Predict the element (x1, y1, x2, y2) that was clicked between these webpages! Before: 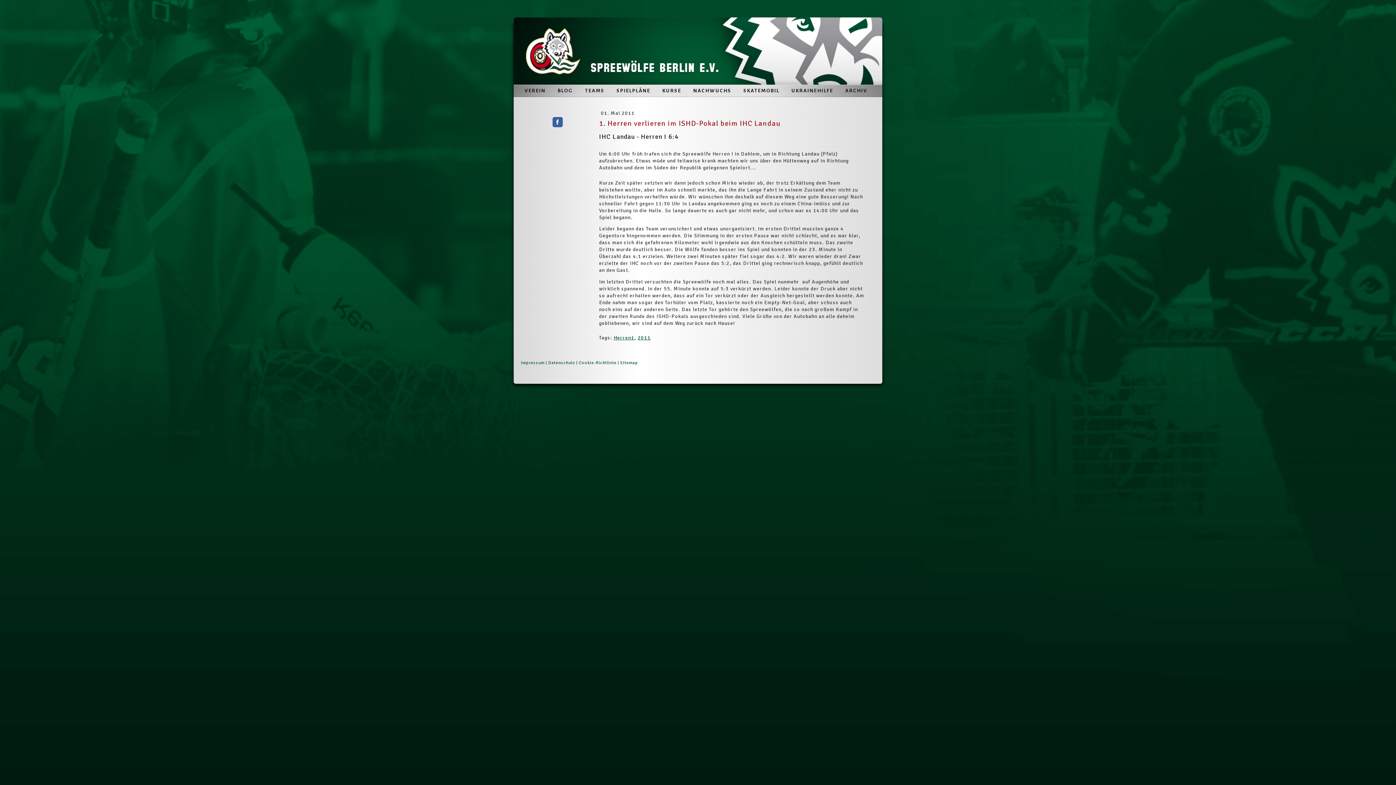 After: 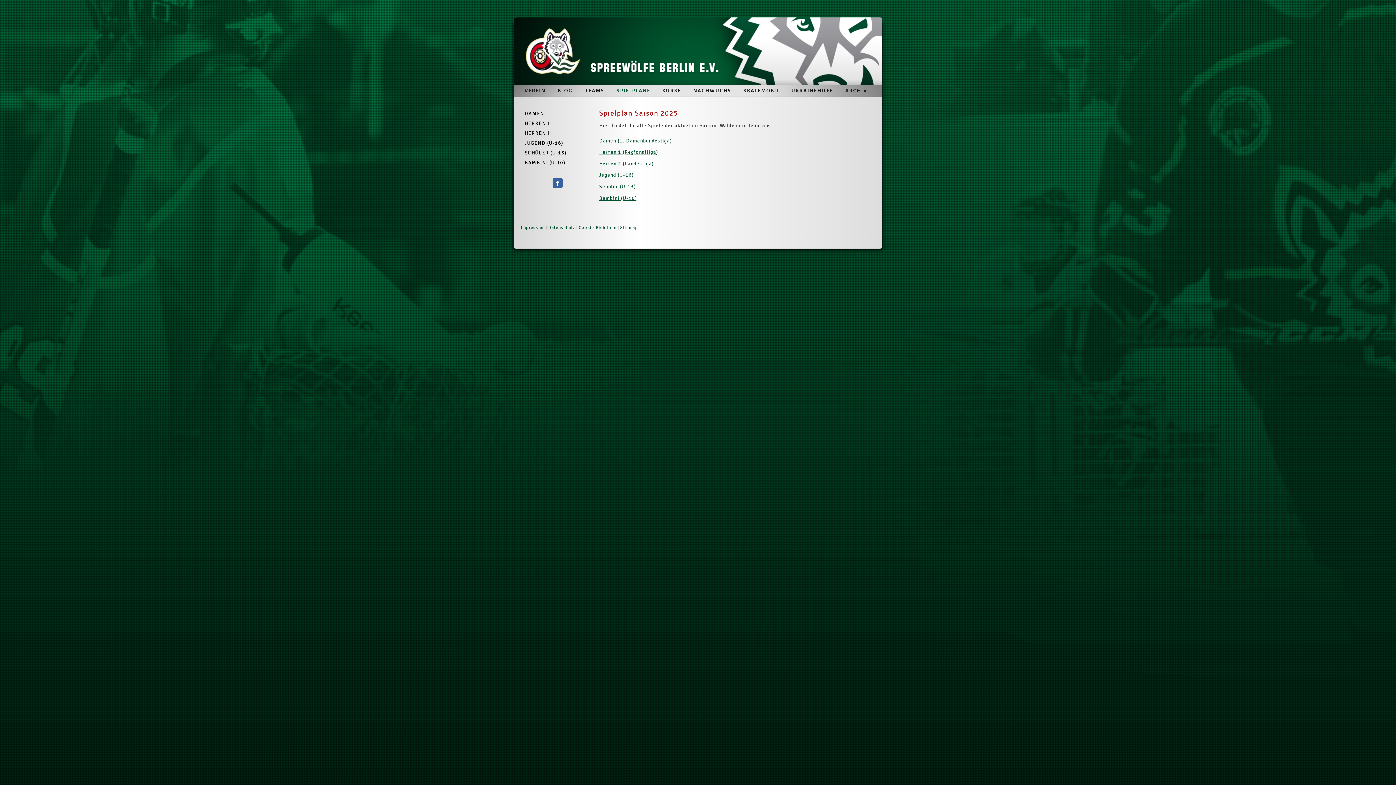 Action: bbox: (616, 88, 661, 93) label: SPIELPLÄNE